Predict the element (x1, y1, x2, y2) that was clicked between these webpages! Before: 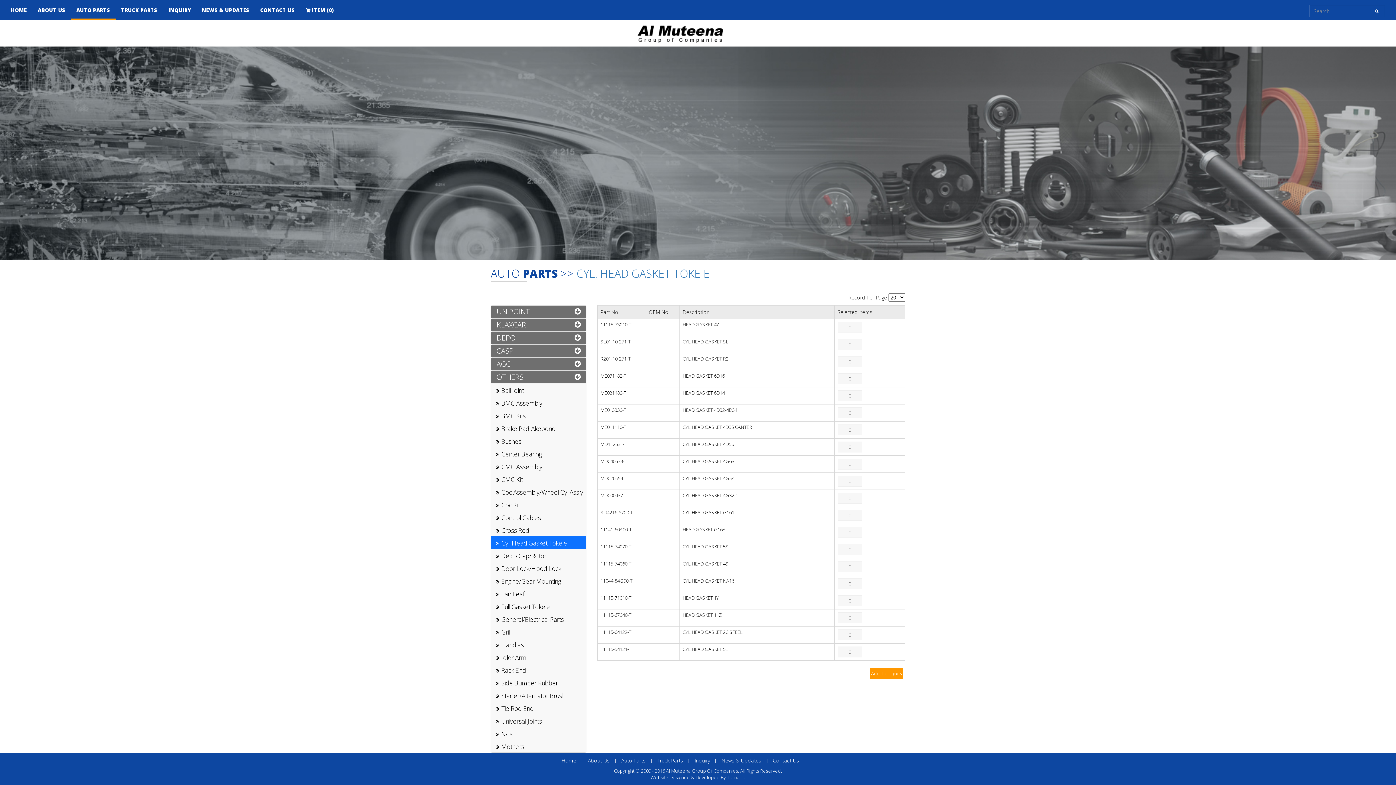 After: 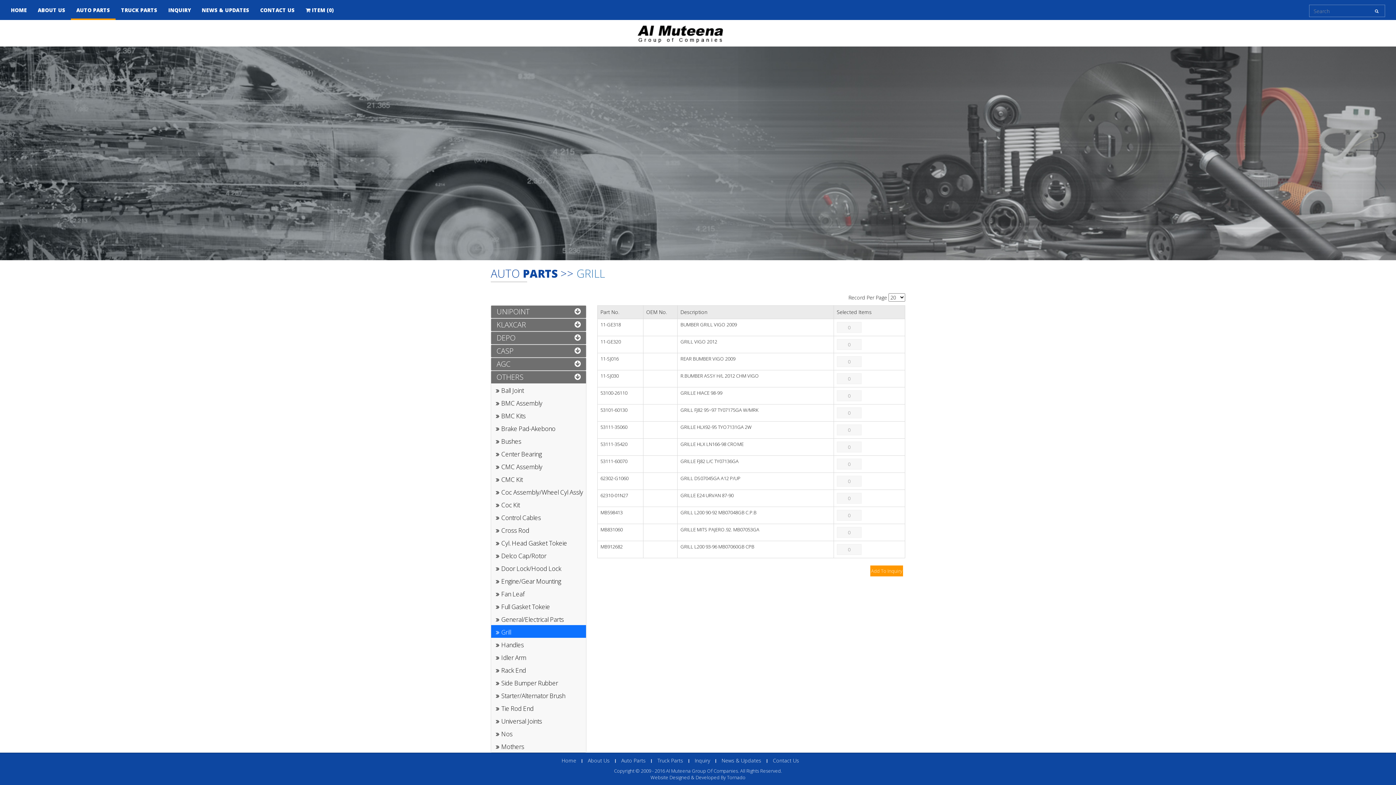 Action: bbox: (491, 625, 586, 638) label: Grill